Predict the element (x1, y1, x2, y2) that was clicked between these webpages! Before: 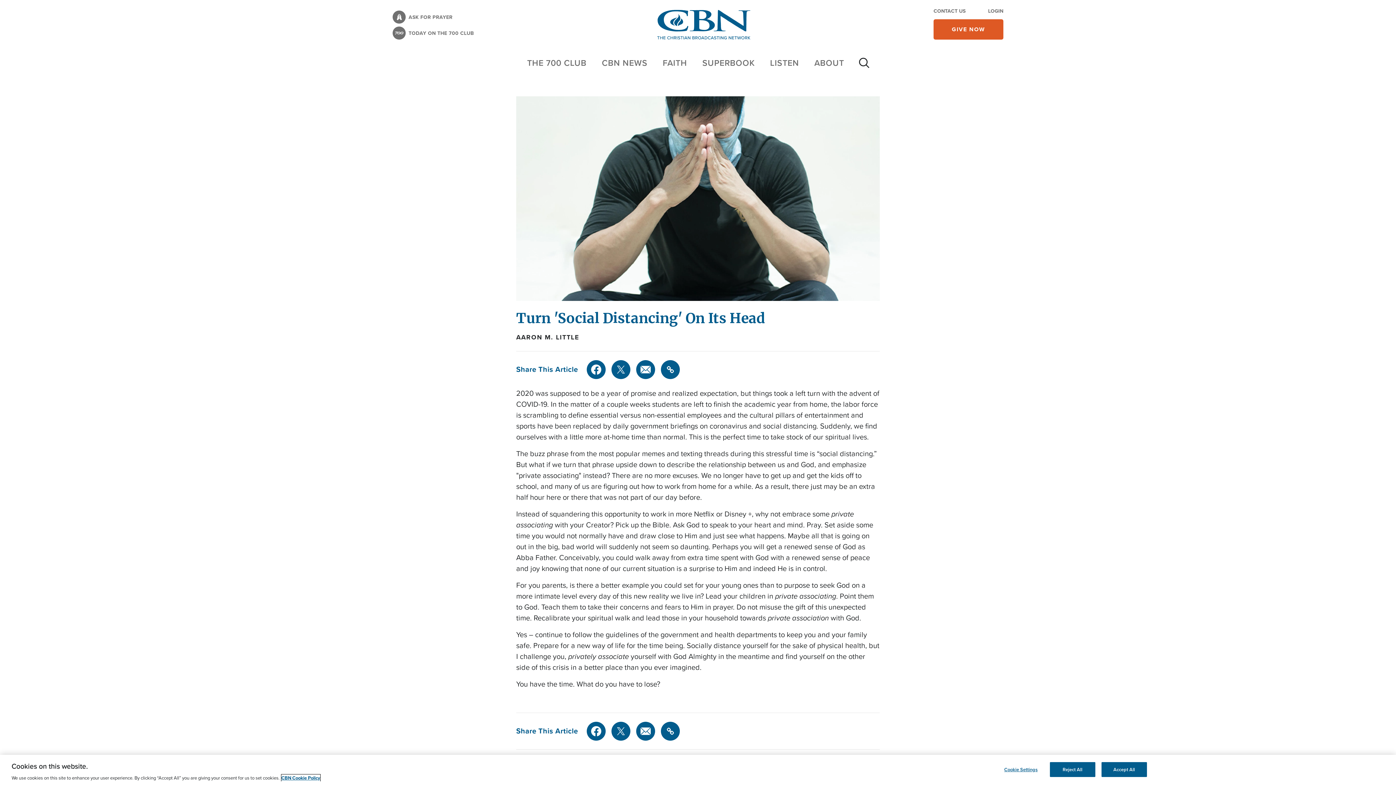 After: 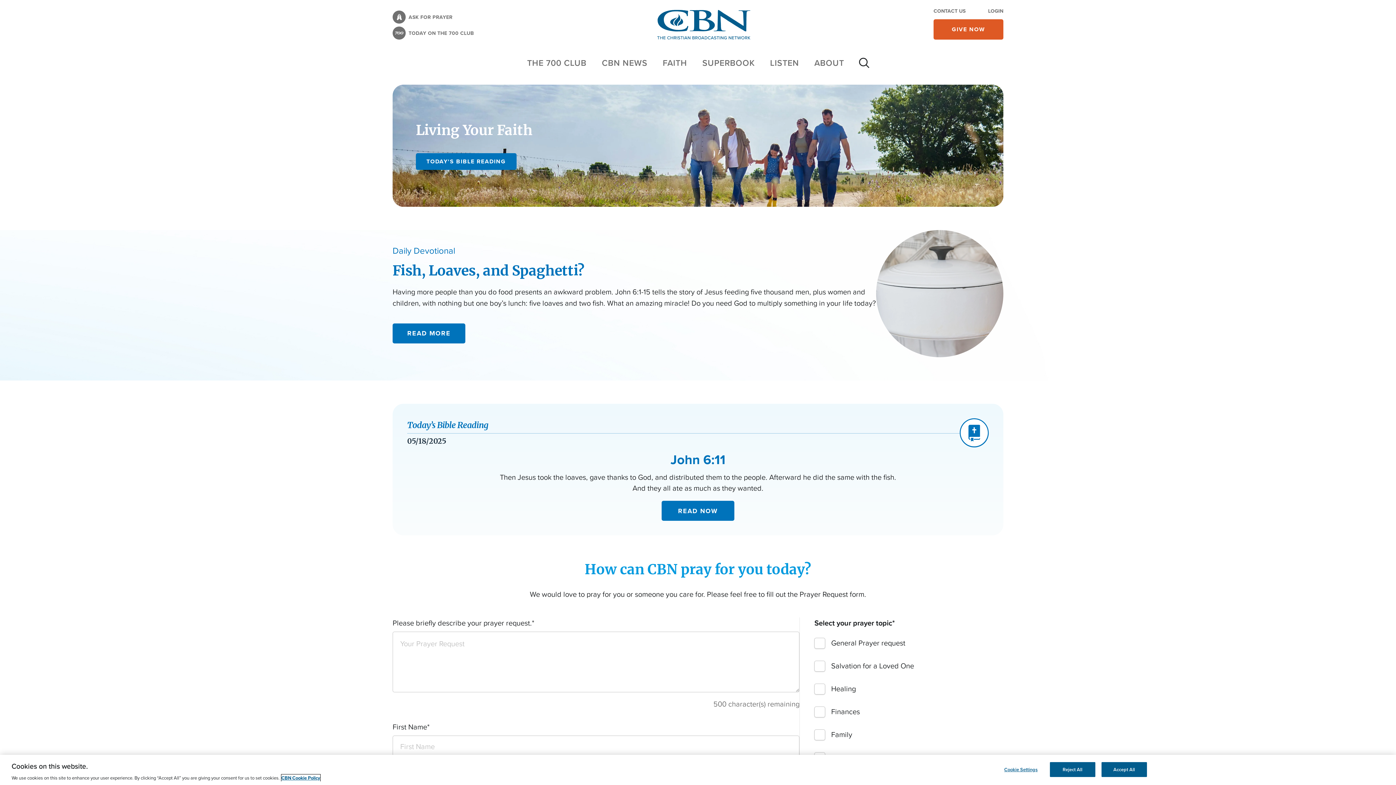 Action: bbox: (662, 56, 687, 69) label: FAITH